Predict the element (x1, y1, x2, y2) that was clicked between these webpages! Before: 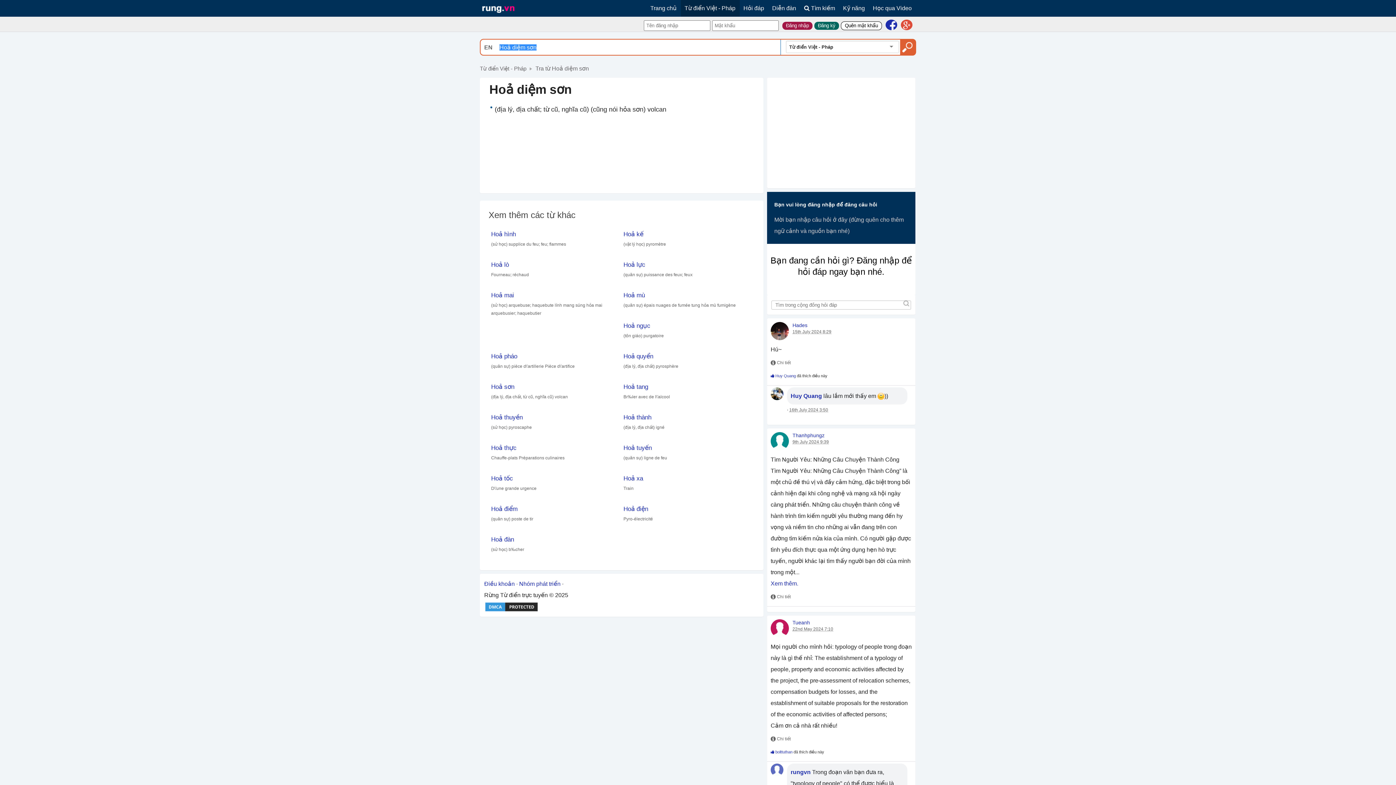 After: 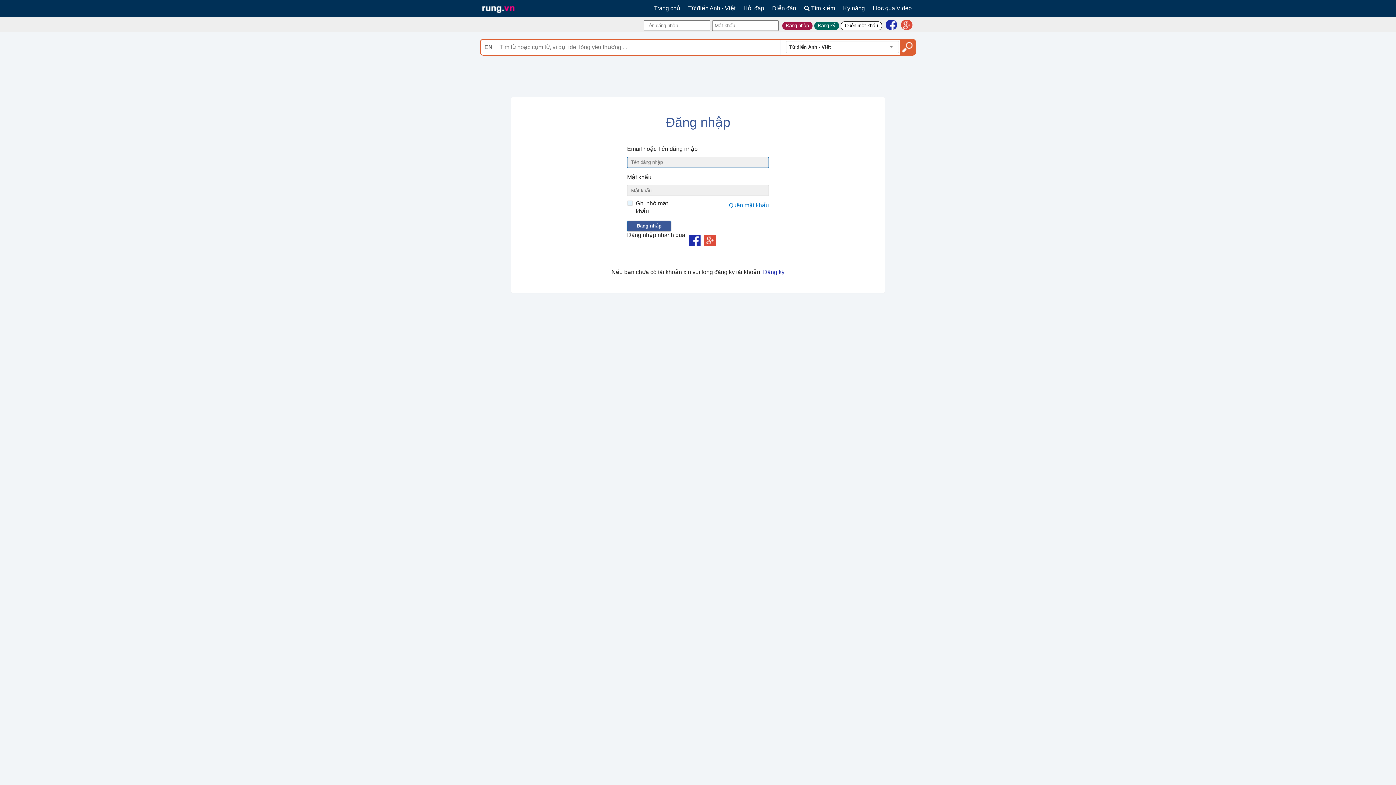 Action: label: bolttuthan bbox: (775, 750, 792, 754)